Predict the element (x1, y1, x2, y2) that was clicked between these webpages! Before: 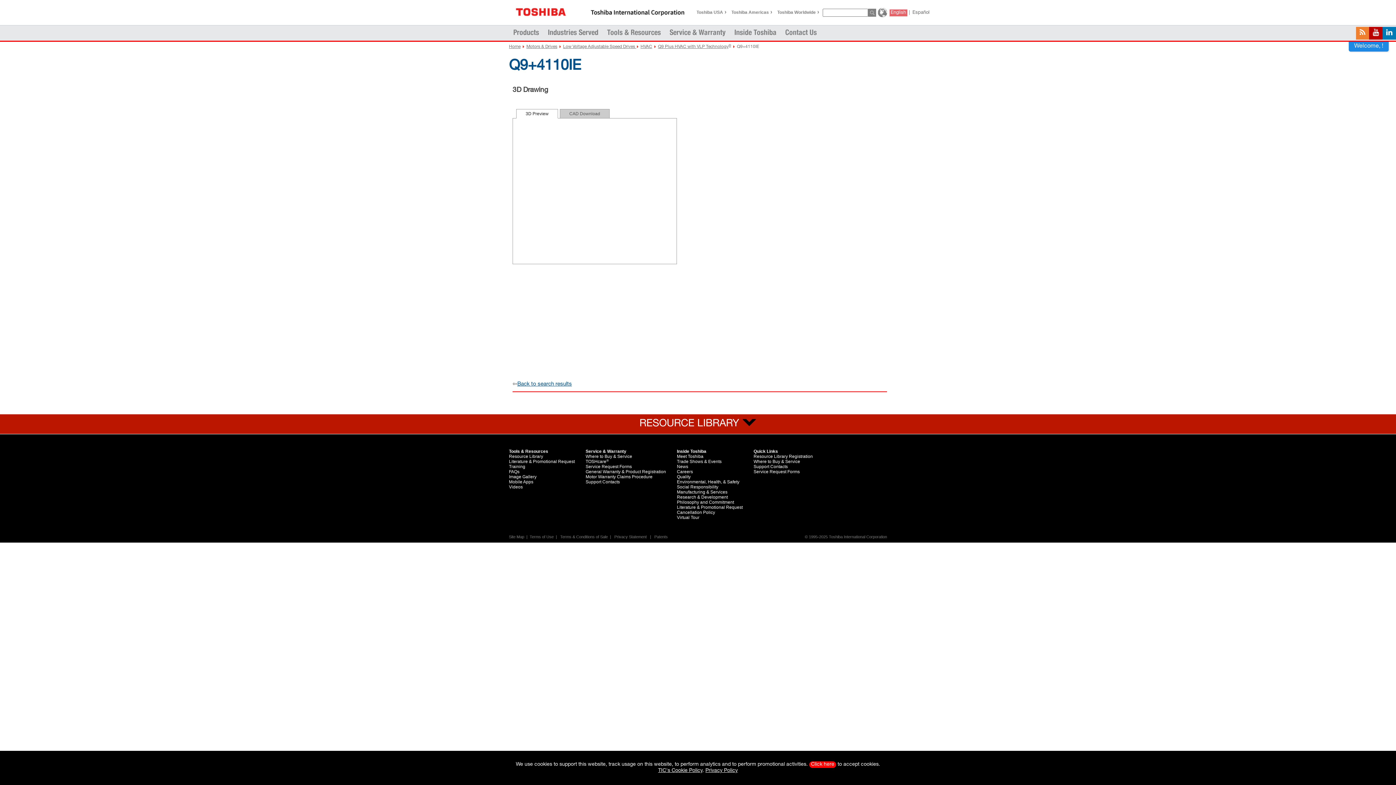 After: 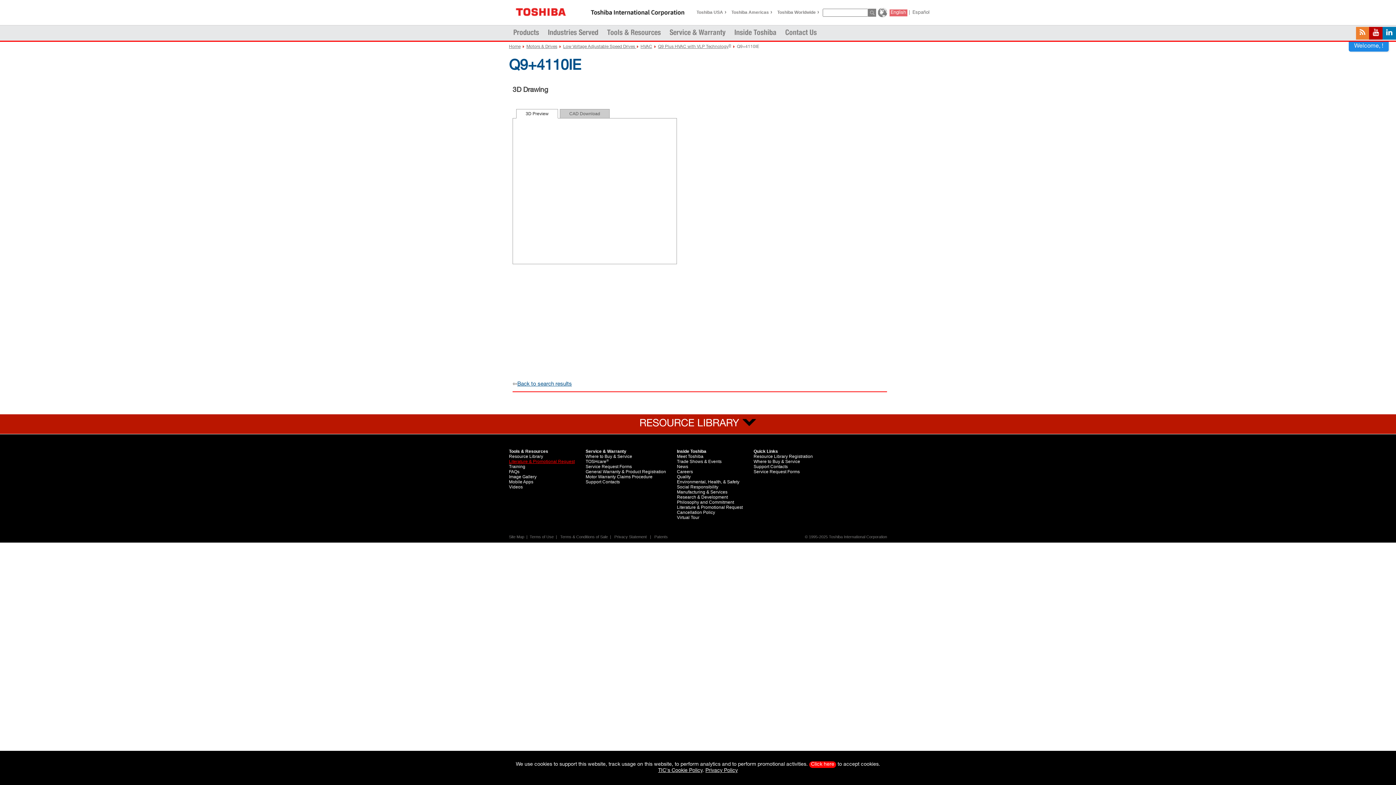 Action: label: Literature & Promotional Request bbox: (509, 459, 574, 464)